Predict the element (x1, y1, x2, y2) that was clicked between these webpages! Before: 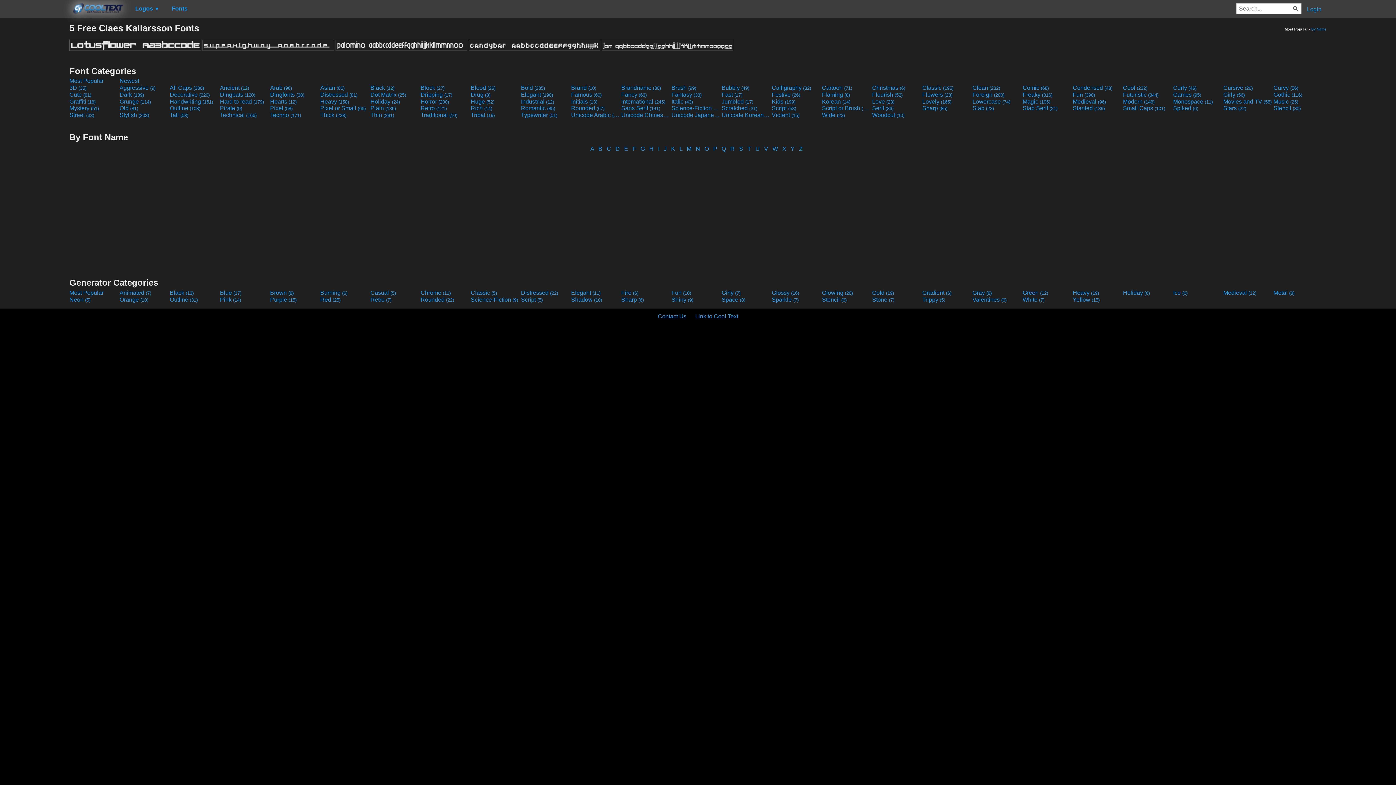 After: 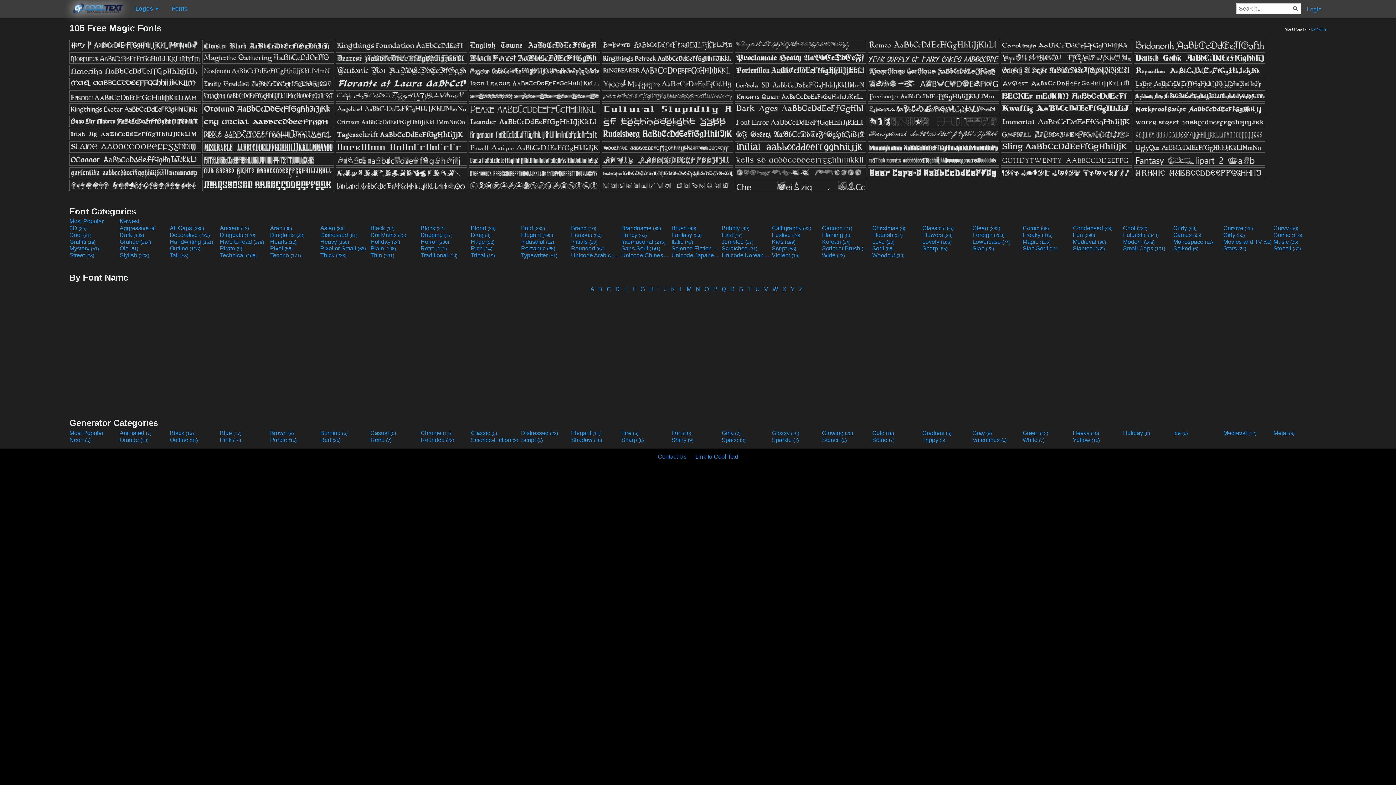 Action: label: Magic (105) bbox: (1022, 98, 1071, 104)